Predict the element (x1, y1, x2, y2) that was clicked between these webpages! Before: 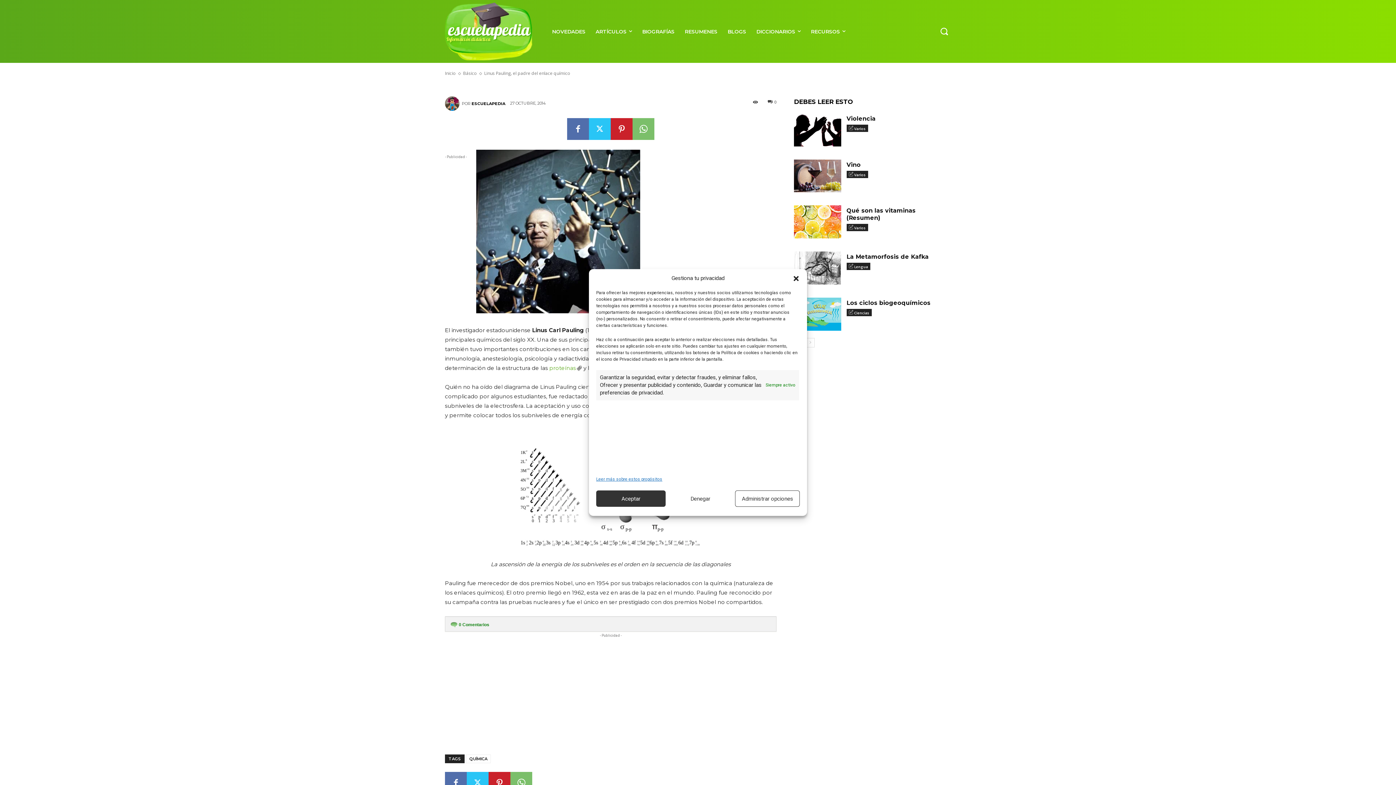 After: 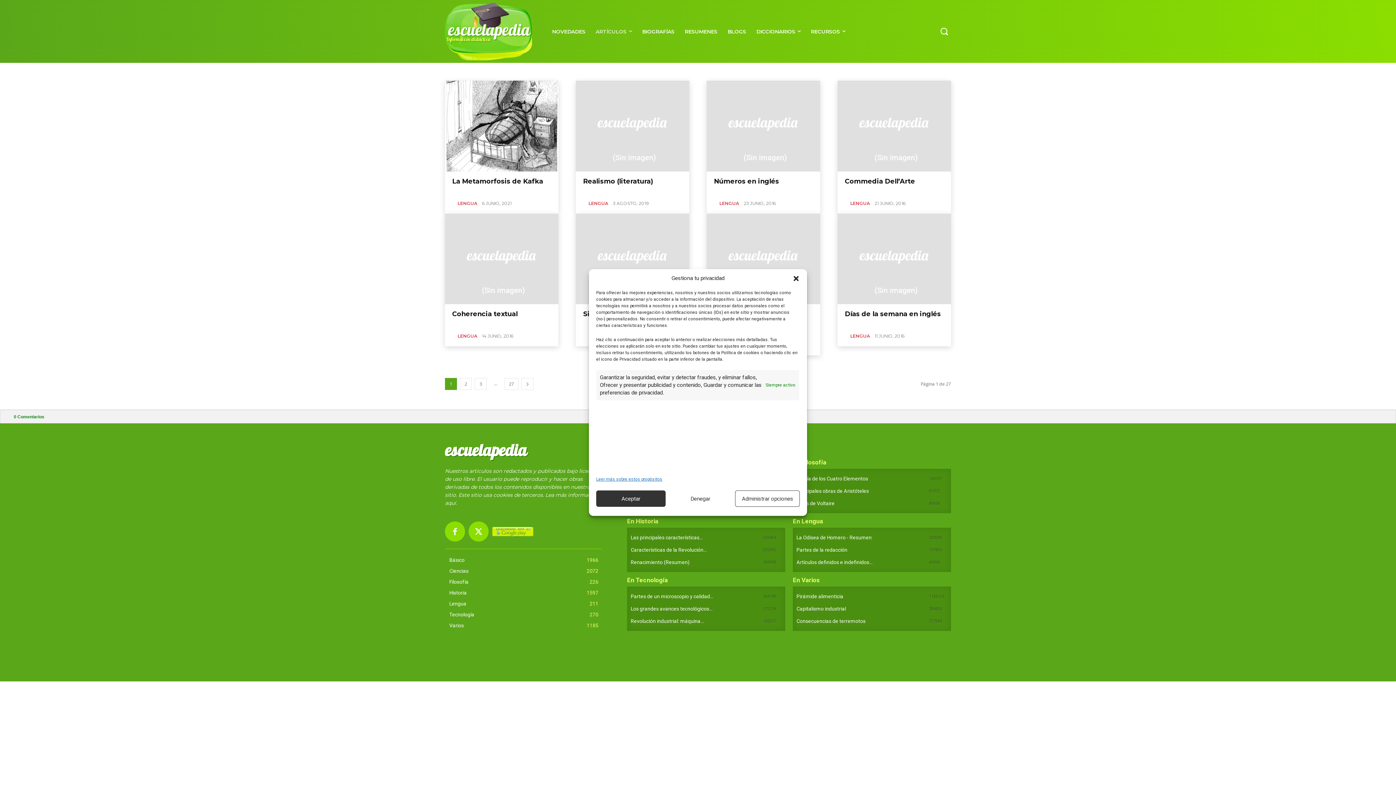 Action: bbox: (846, 262, 870, 270) label: Lengua